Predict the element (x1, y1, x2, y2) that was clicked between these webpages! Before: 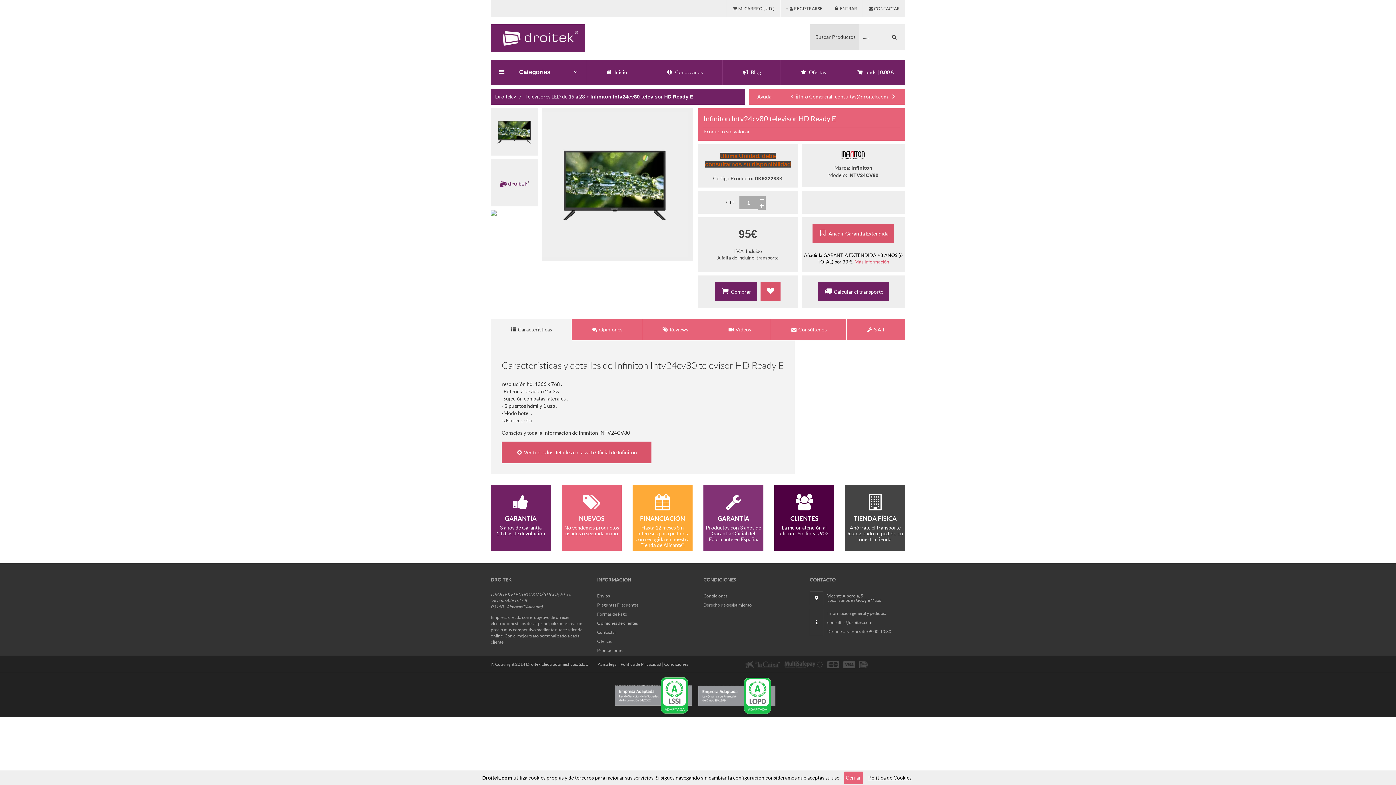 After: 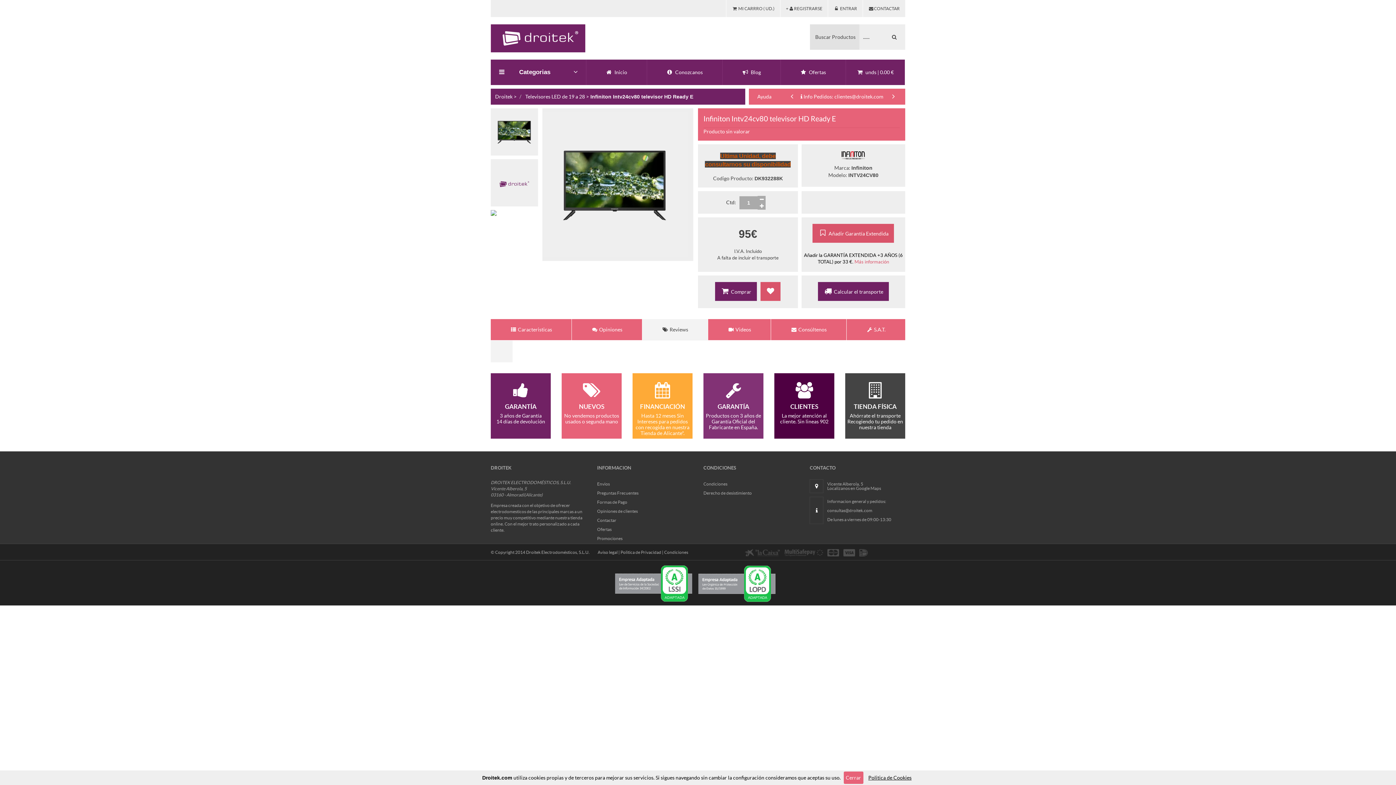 Action: label:  Reviews bbox: (642, 319, 708, 340)